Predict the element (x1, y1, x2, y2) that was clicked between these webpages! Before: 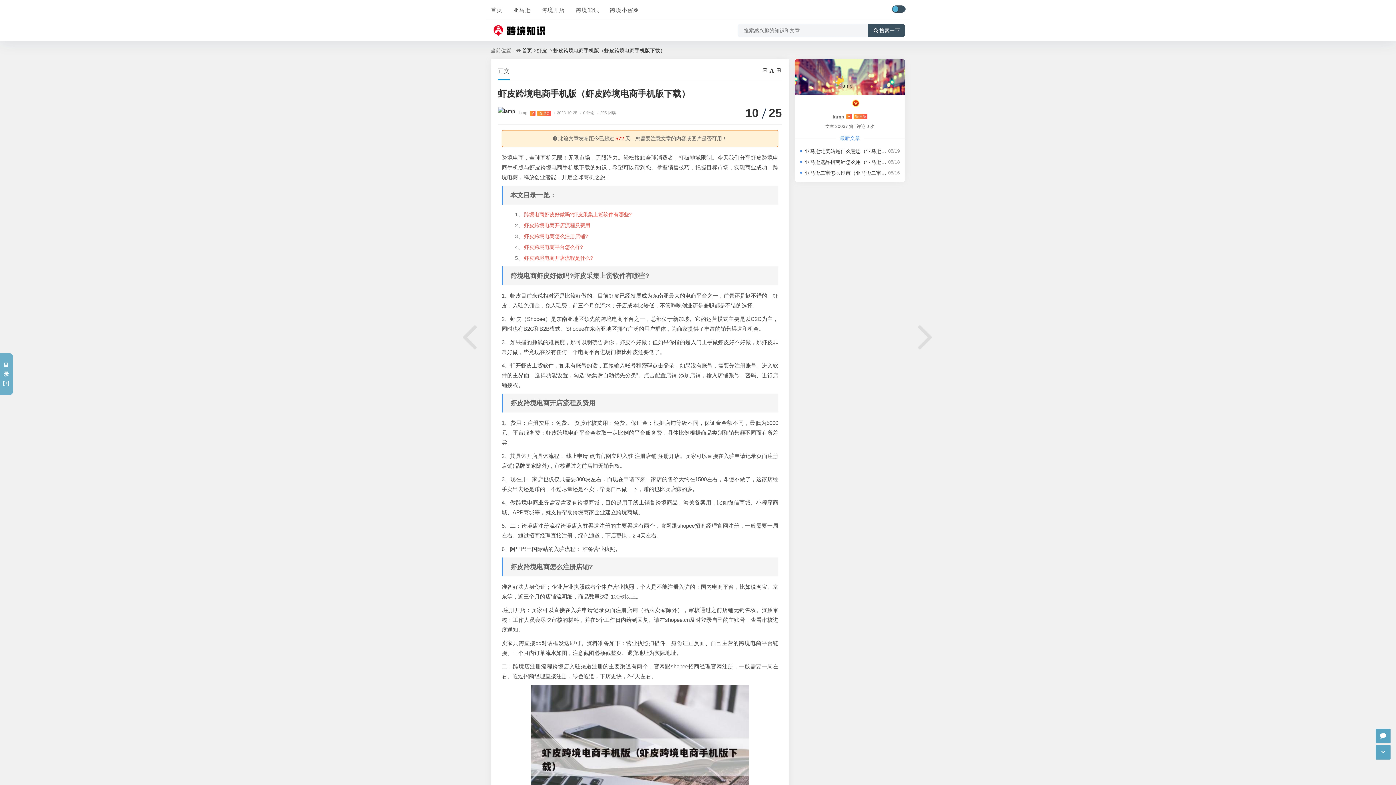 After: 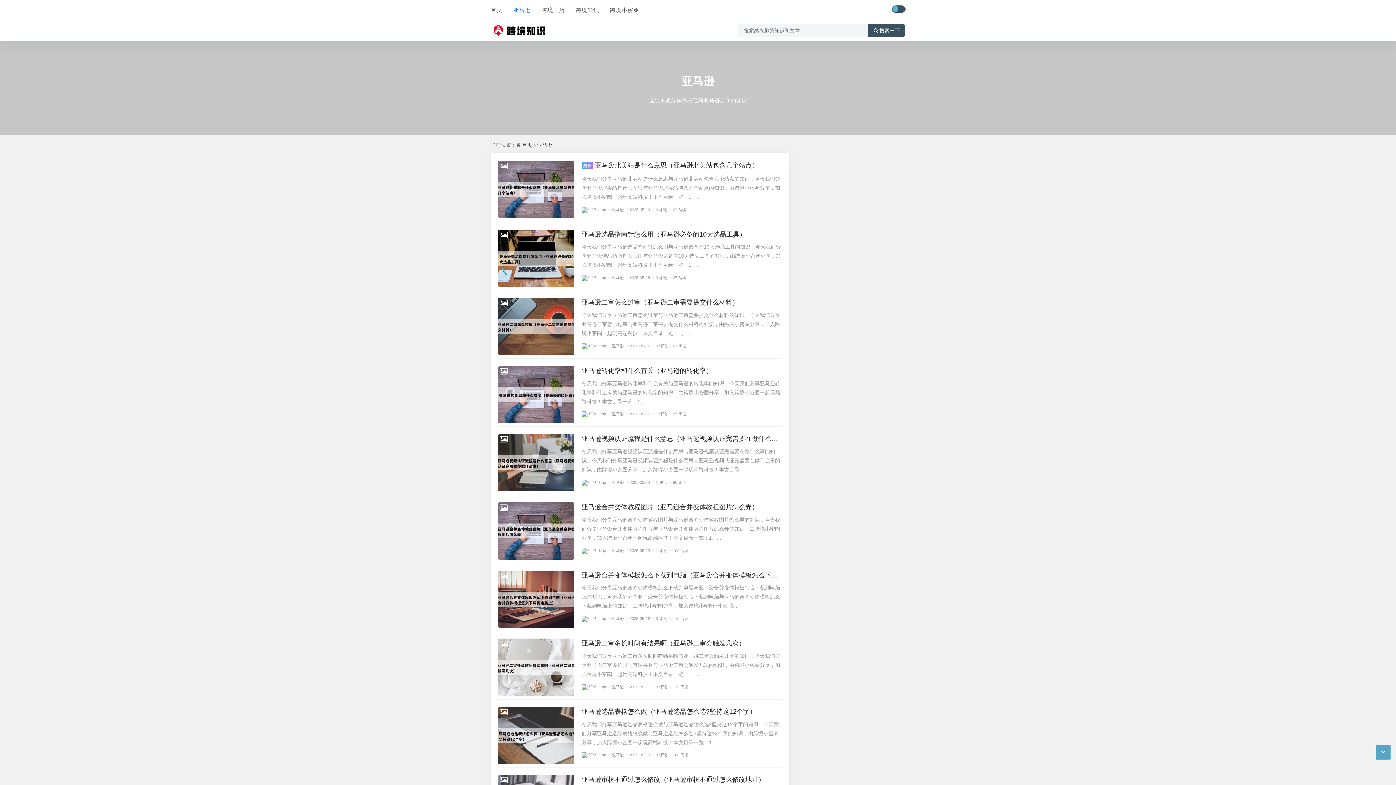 Action: bbox: (513, 0, 530, 20) label: 亚马逊